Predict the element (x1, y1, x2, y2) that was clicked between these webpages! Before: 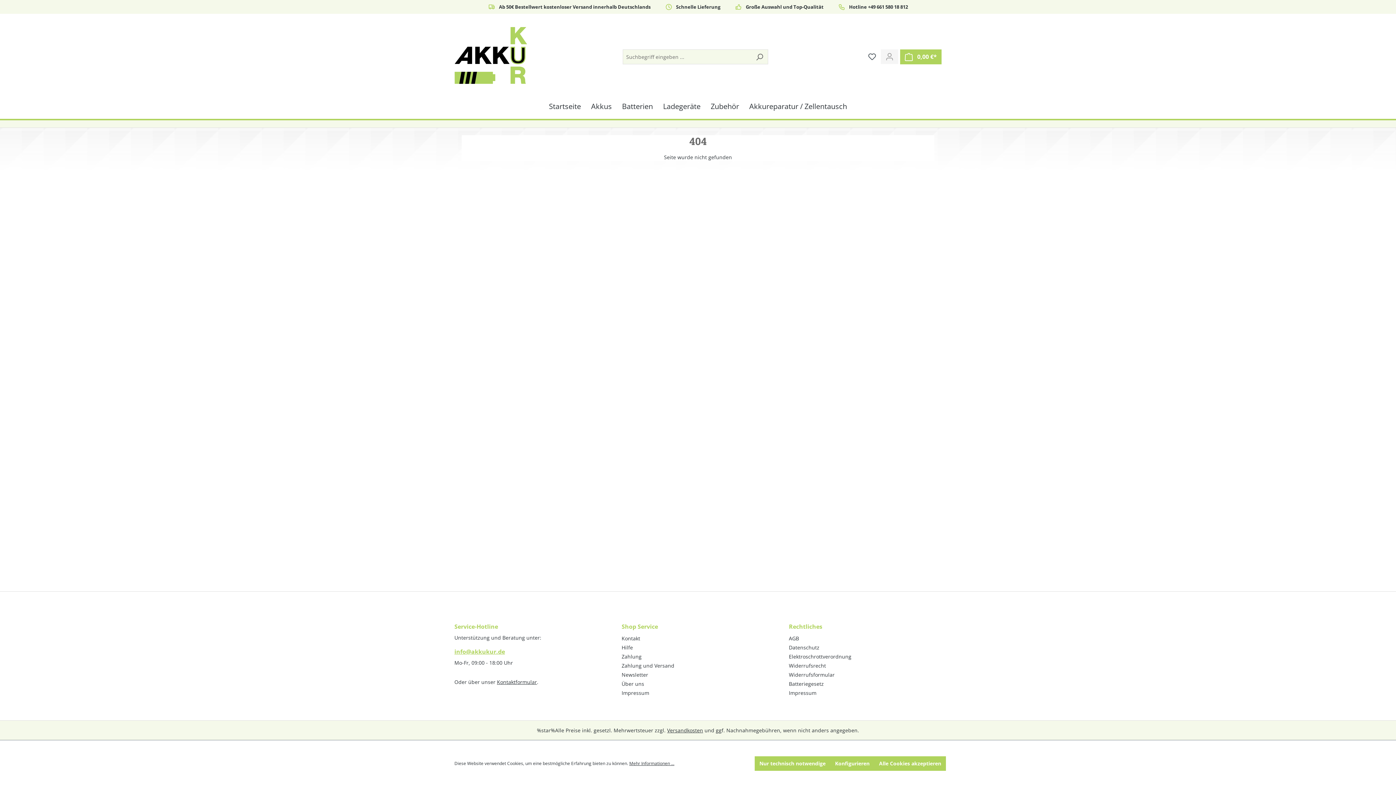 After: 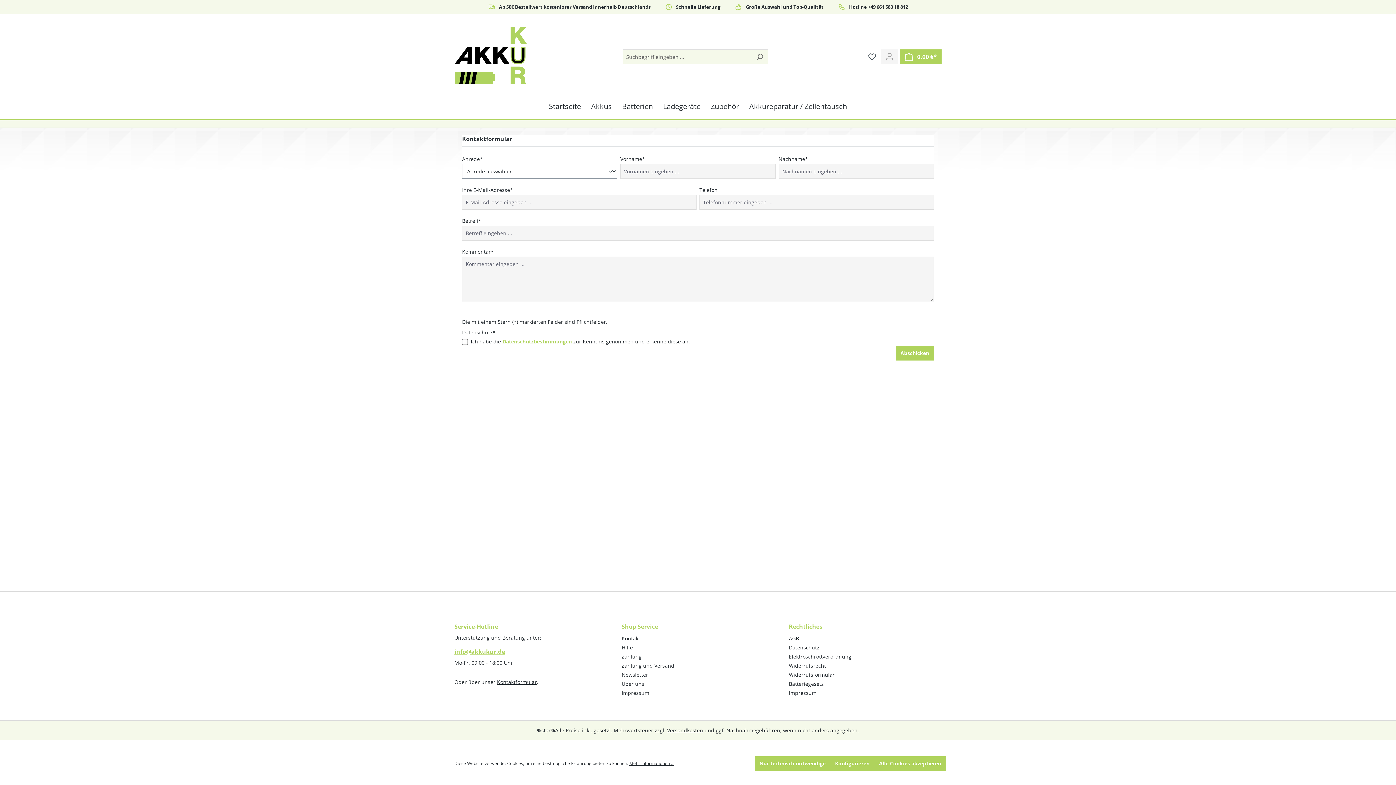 Action: bbox: (621, 635, 640, 642) label: Kontakt